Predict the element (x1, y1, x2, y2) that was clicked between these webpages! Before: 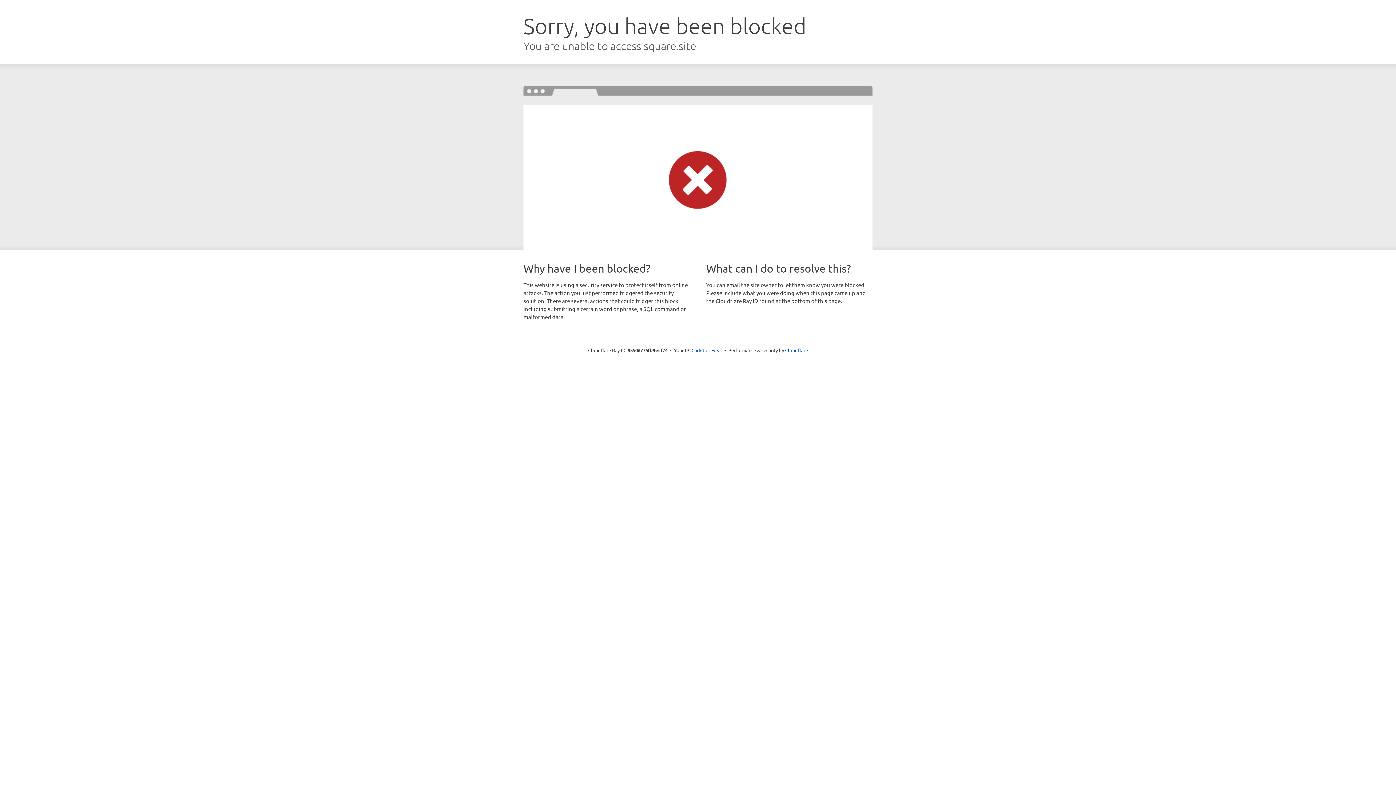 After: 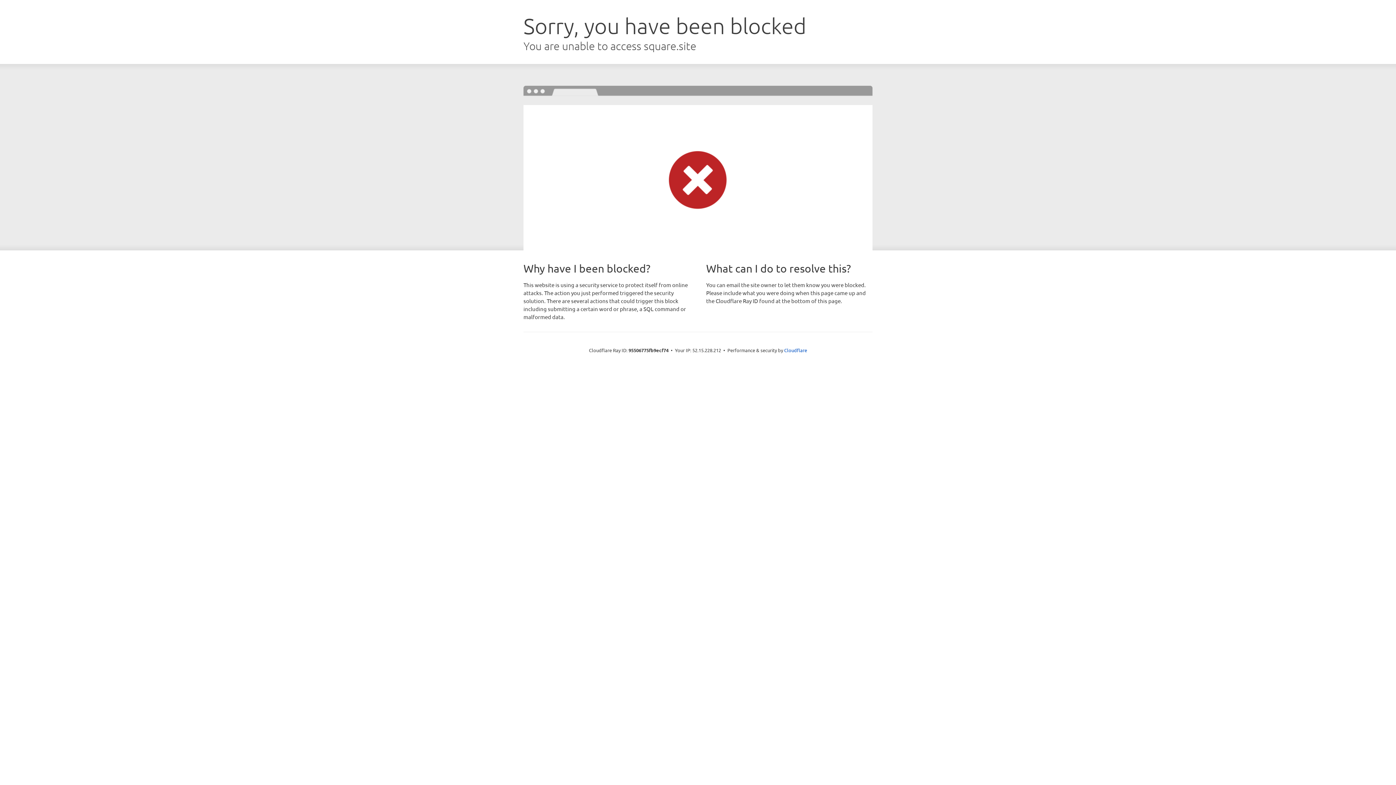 Action: label: Click to reveal bbox: (691, 346, 722, 353)